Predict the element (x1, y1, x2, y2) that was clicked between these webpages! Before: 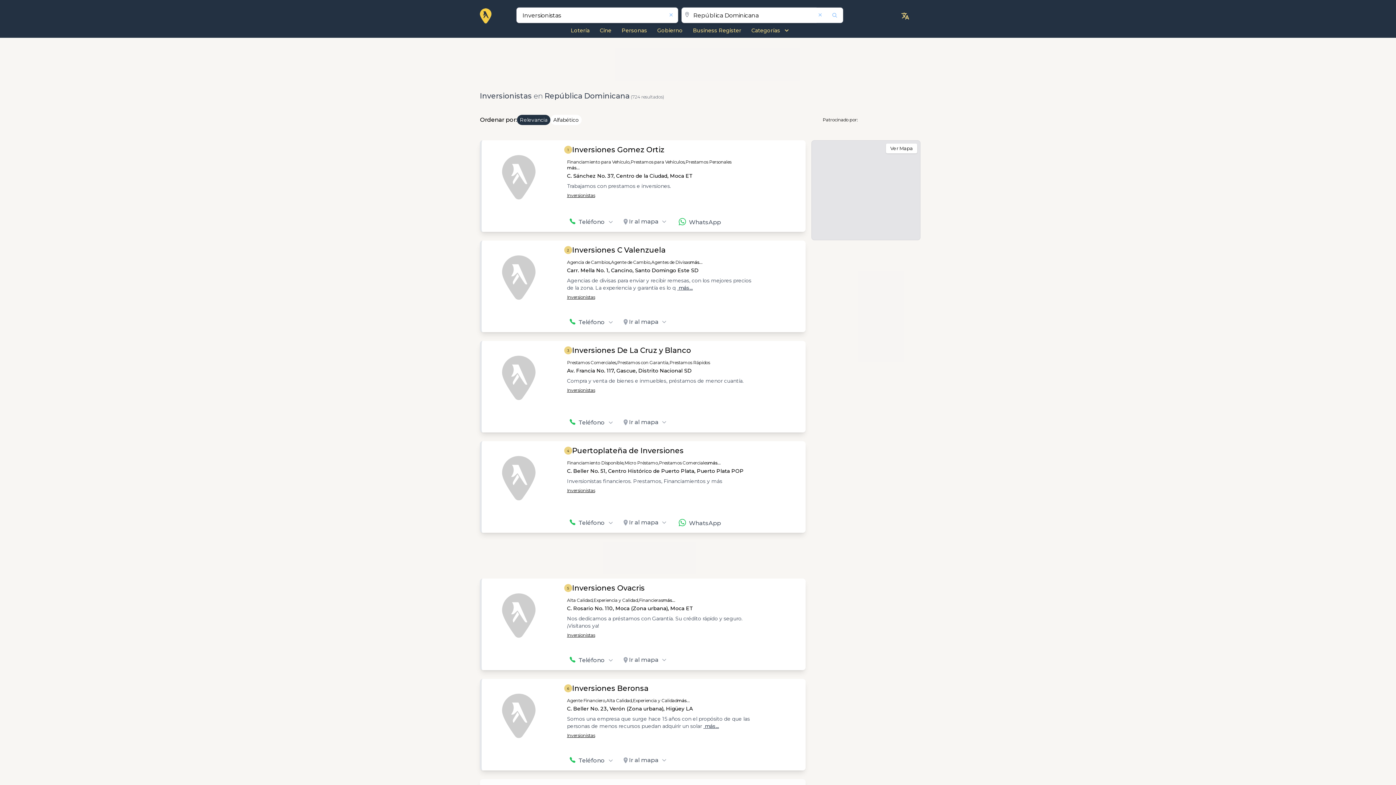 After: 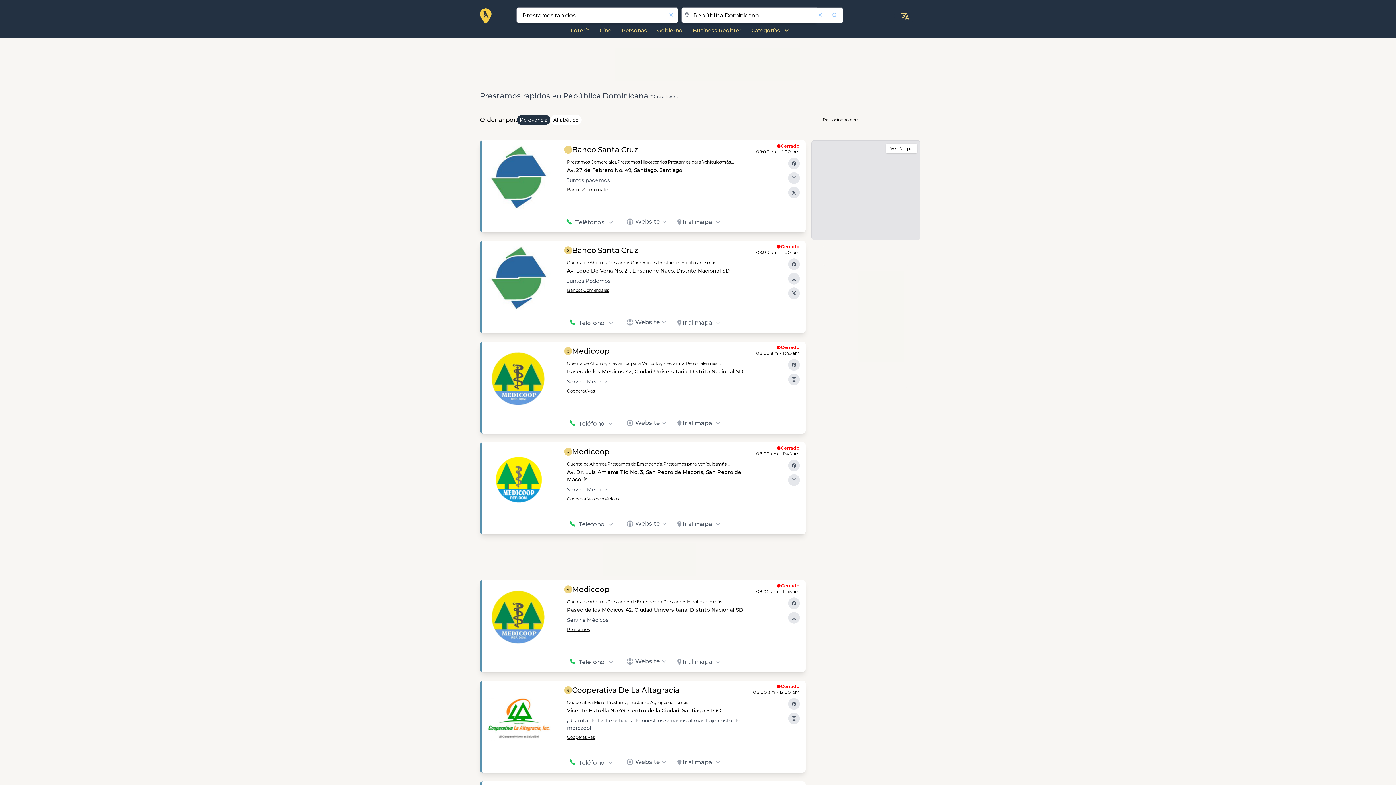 Action: label: Prestamos Rápidos bbox: (669, 360, 710, 365)